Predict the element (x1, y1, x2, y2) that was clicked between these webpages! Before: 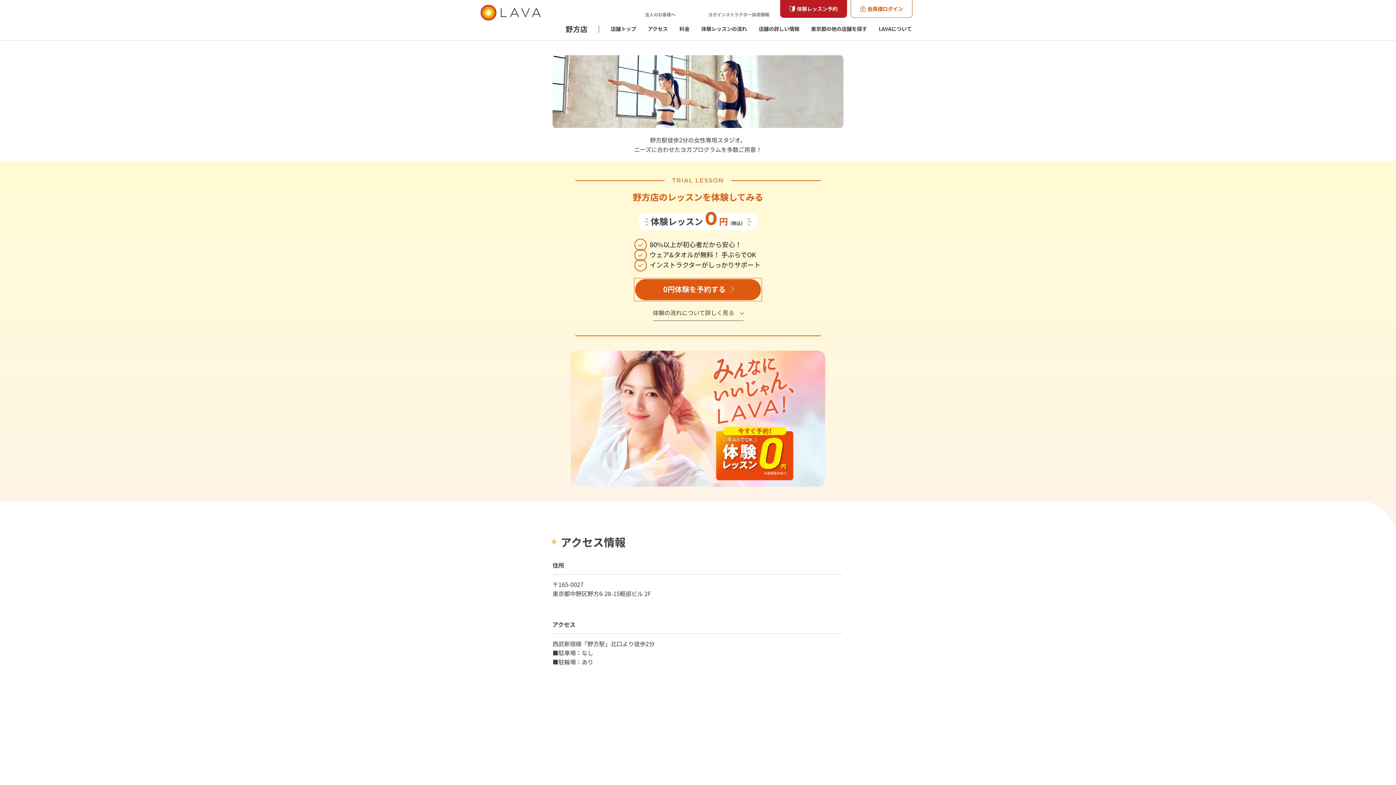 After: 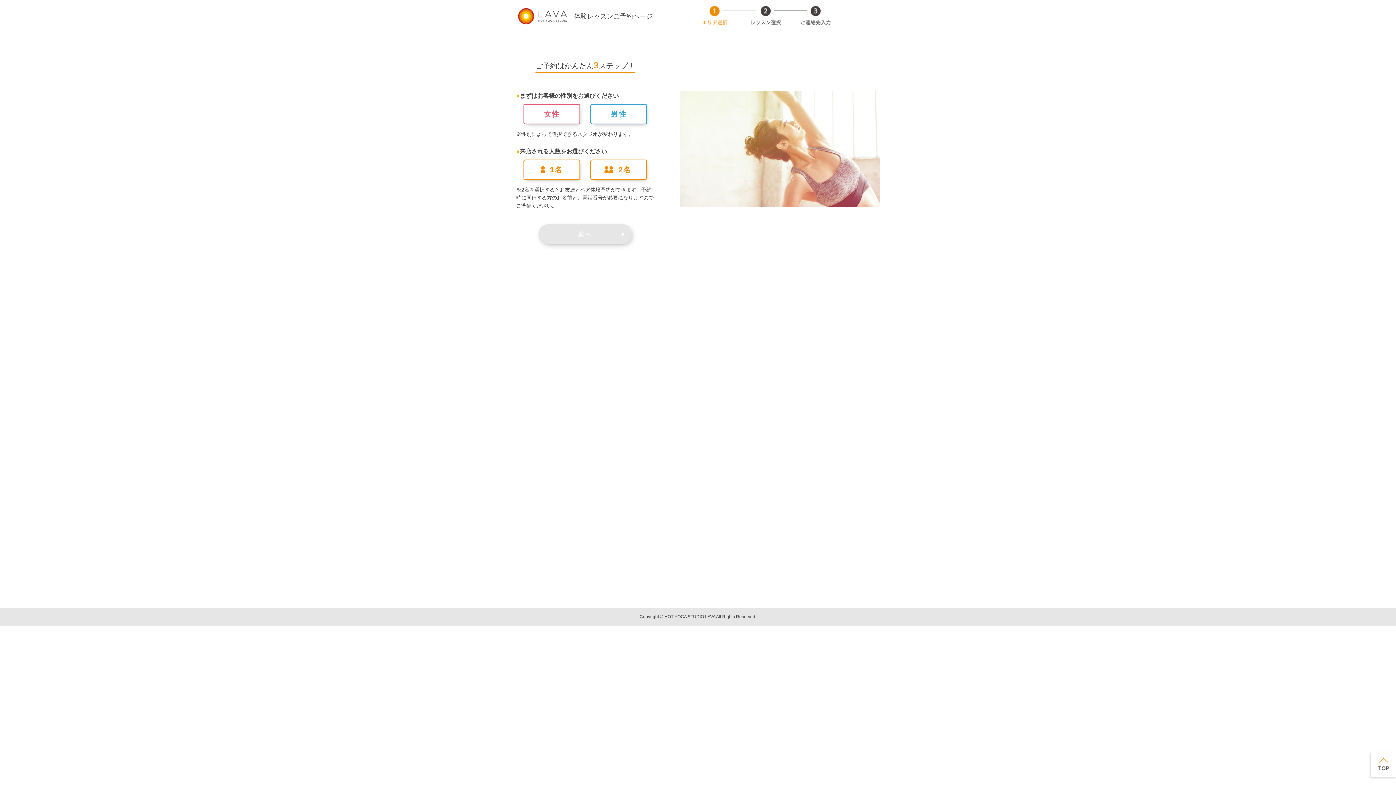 Action: label: 体験レッスン予約 bbox: (780, 0, 847, 17)